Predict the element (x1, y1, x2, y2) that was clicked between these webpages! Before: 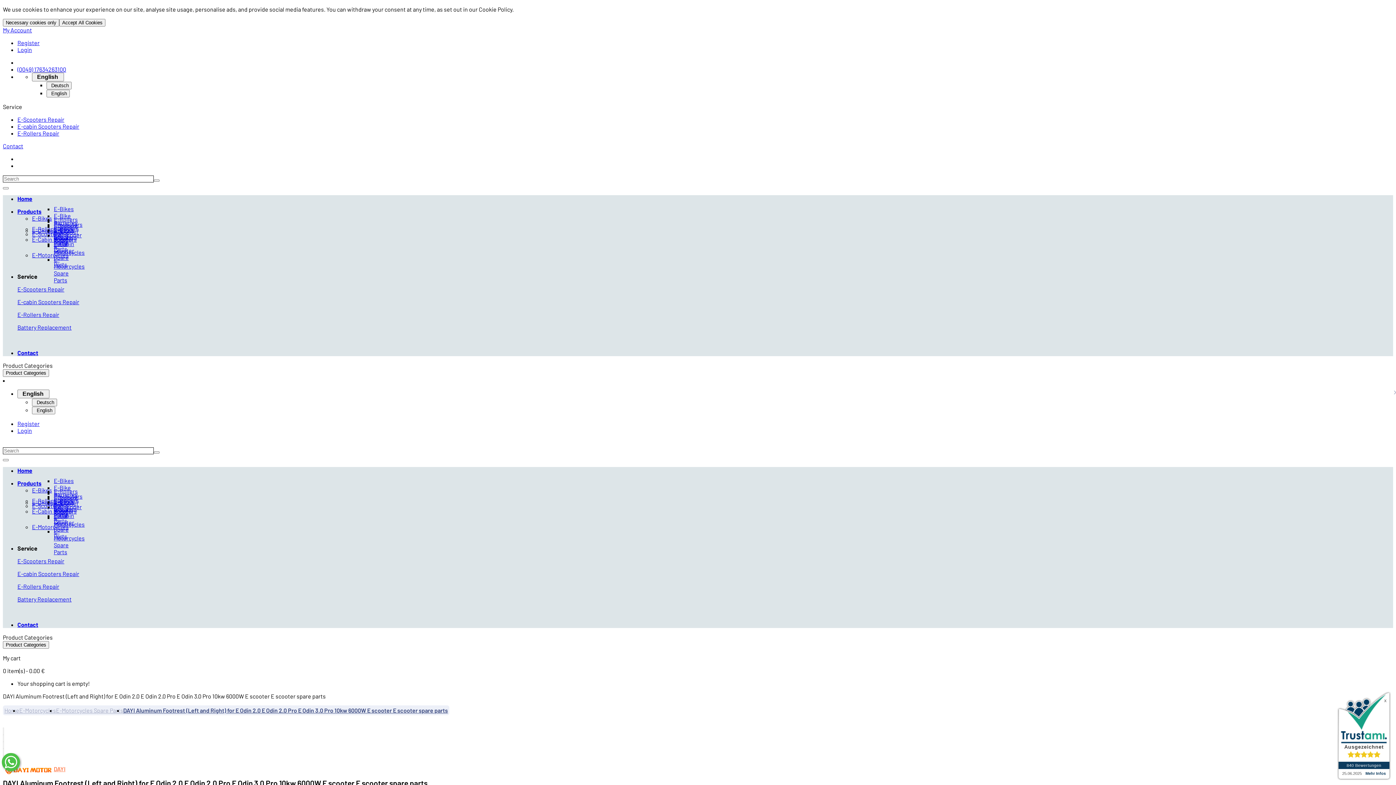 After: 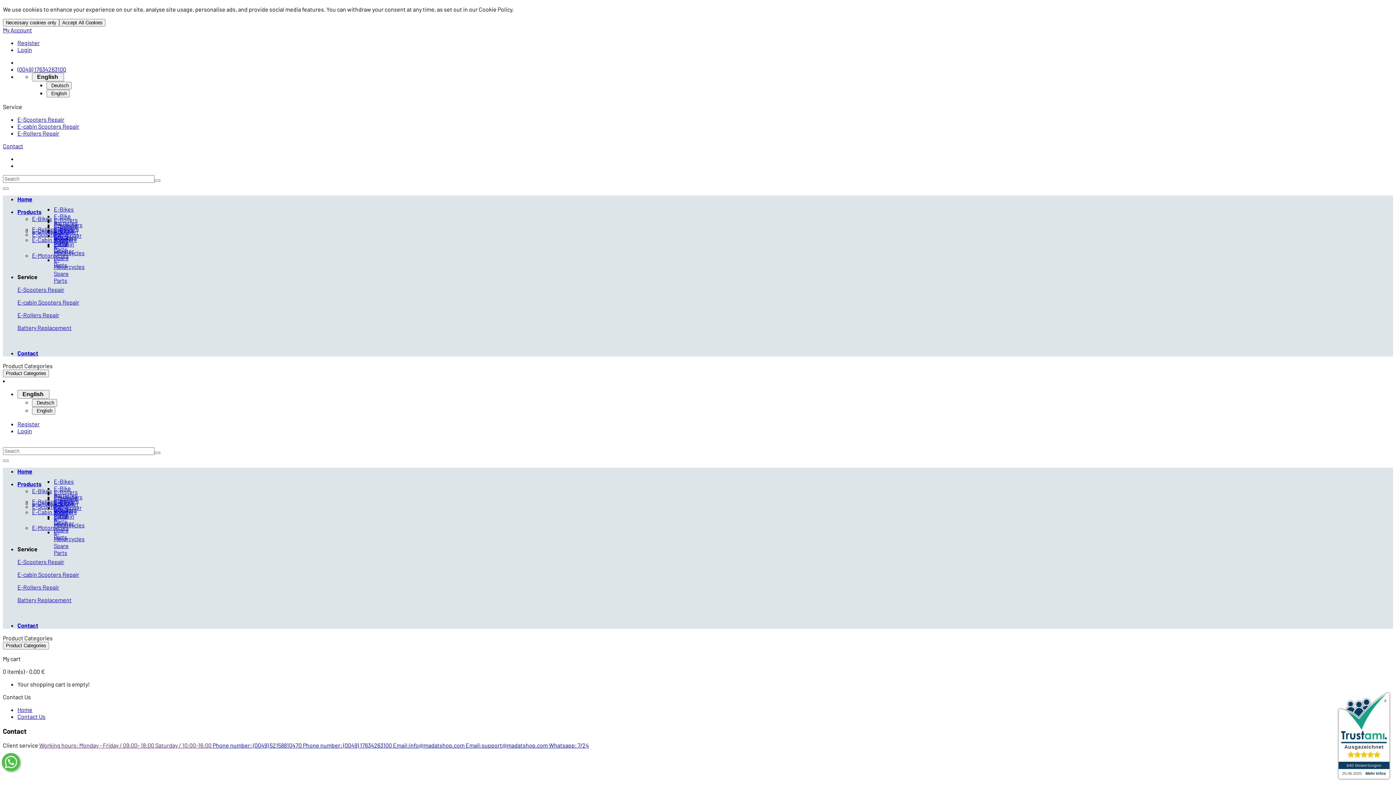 Action: bbox: (17, 349, 38, 356) label: Contact